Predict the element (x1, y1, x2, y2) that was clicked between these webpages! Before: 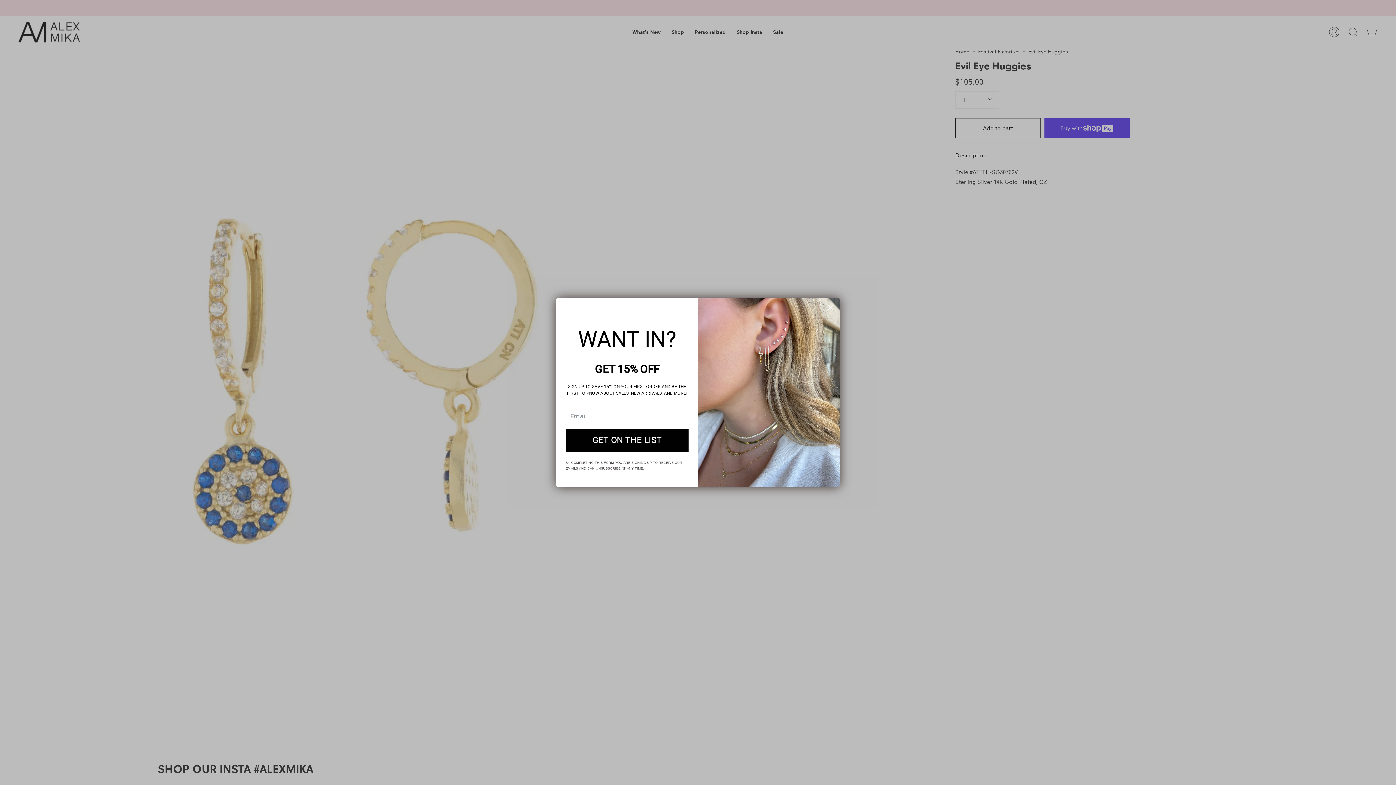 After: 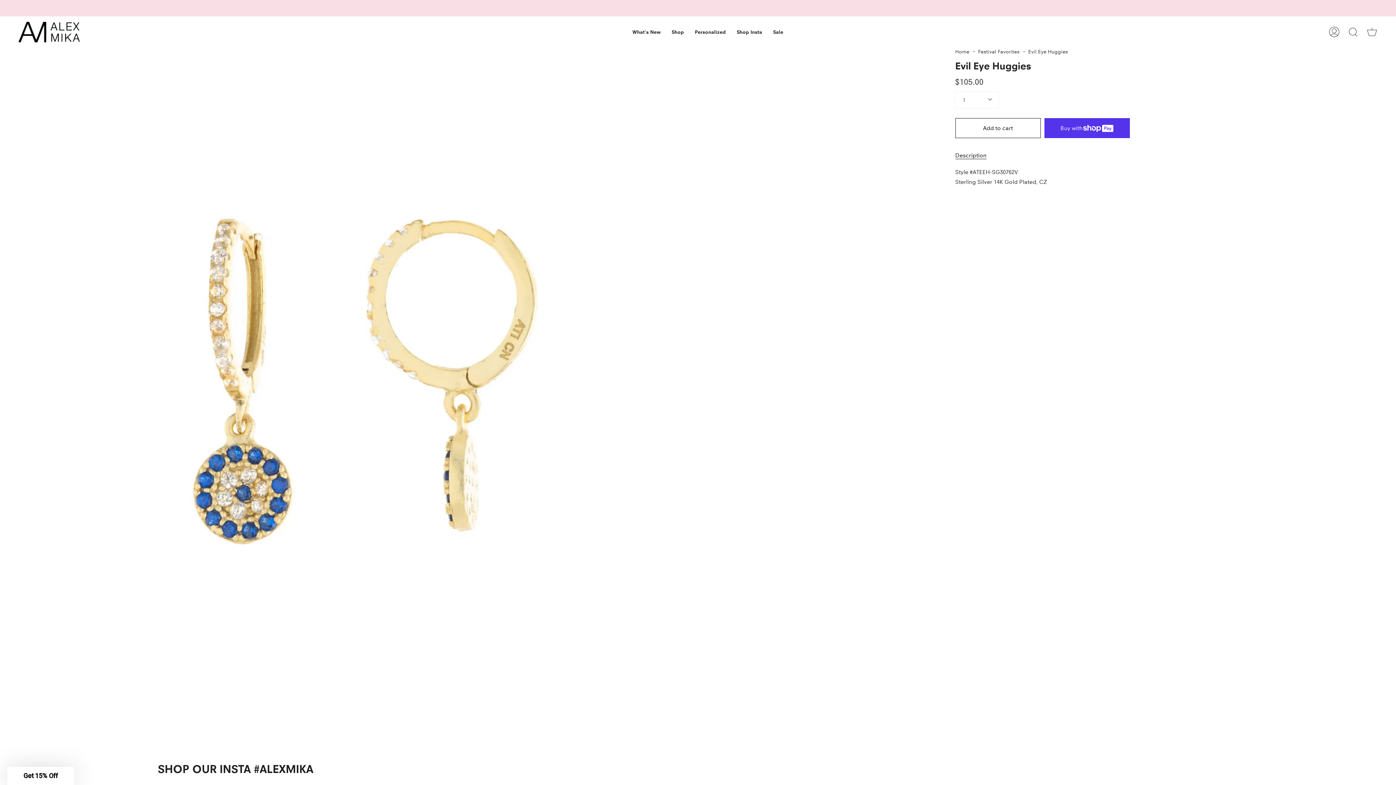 Action: bbox: (824, 301, 837, 313) label: Close dialog